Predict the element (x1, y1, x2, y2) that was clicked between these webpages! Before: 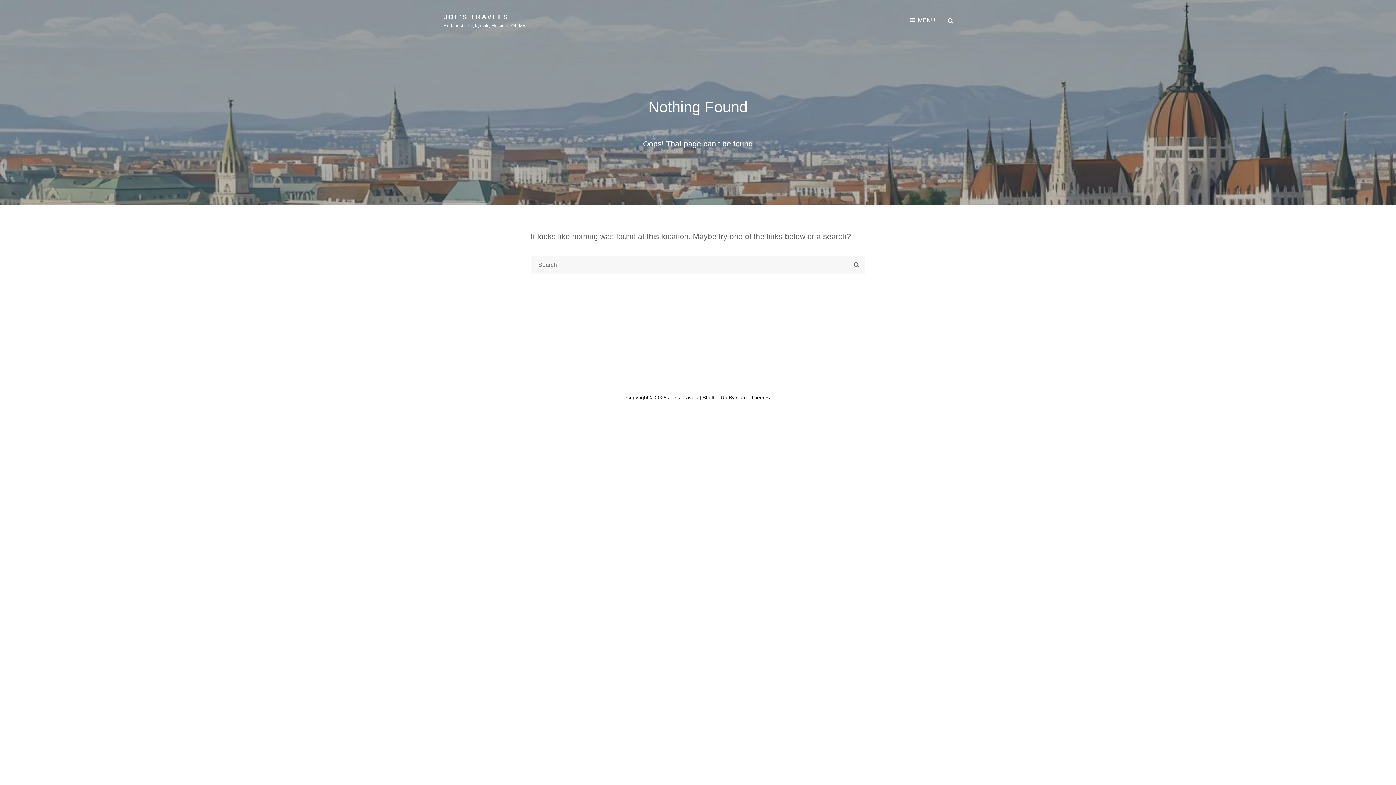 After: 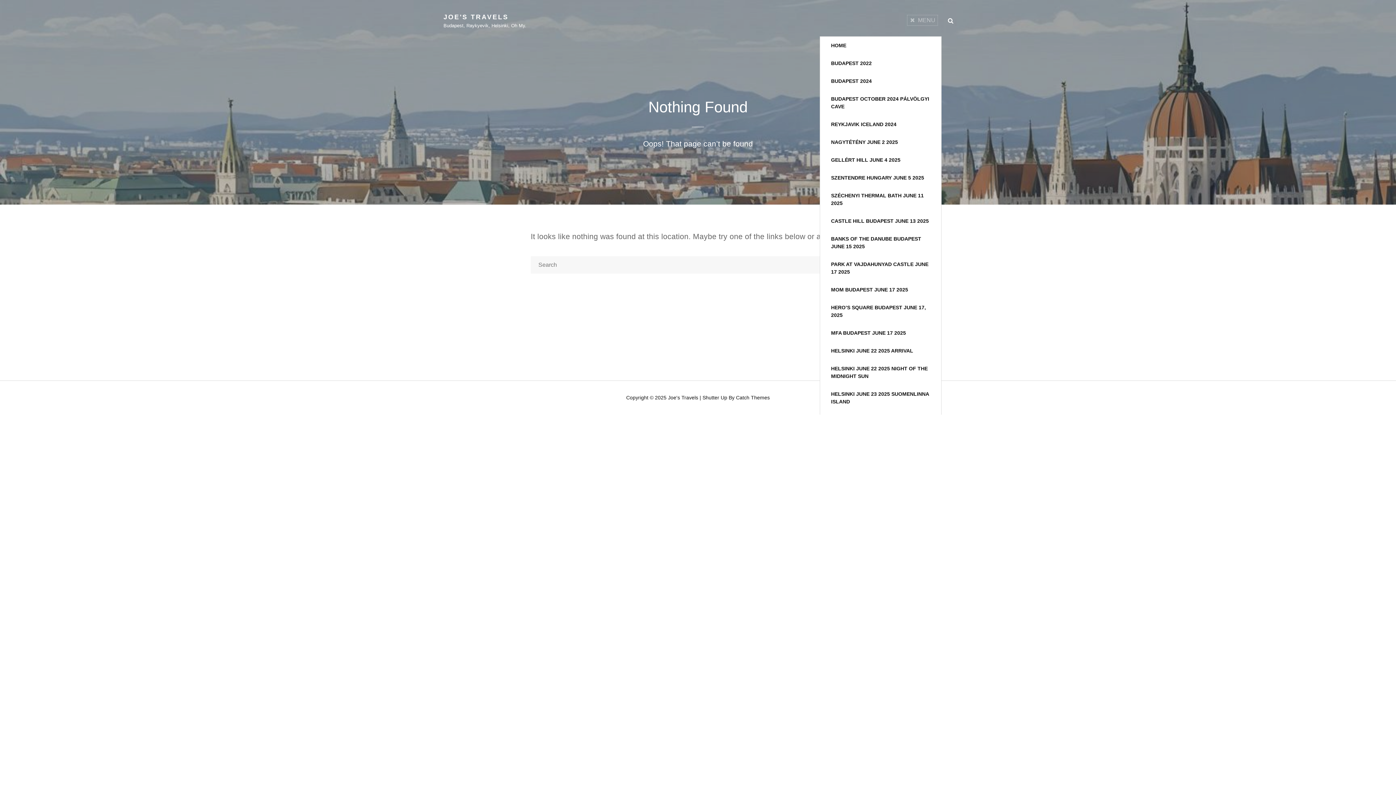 Action: bbox: (906, 13, 939, 26) label: MENU